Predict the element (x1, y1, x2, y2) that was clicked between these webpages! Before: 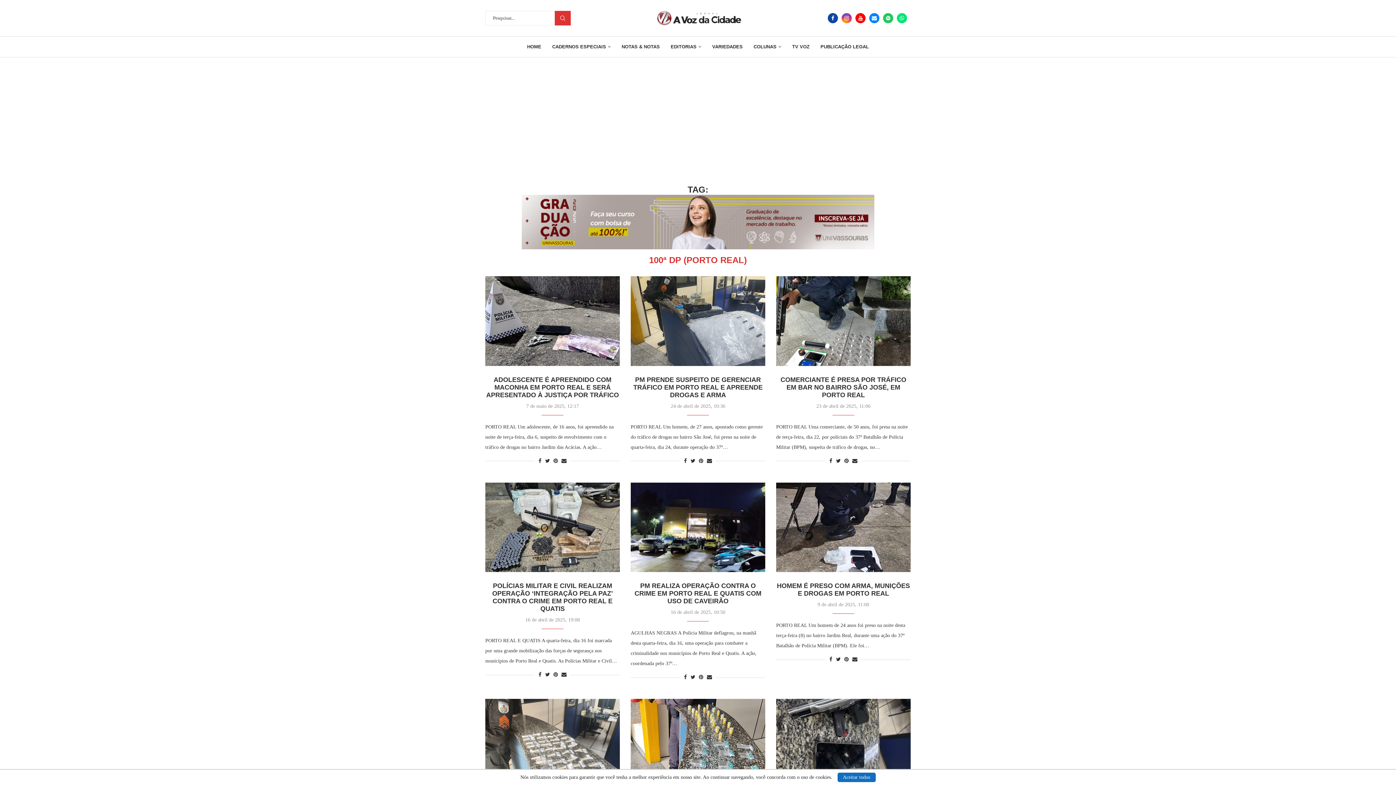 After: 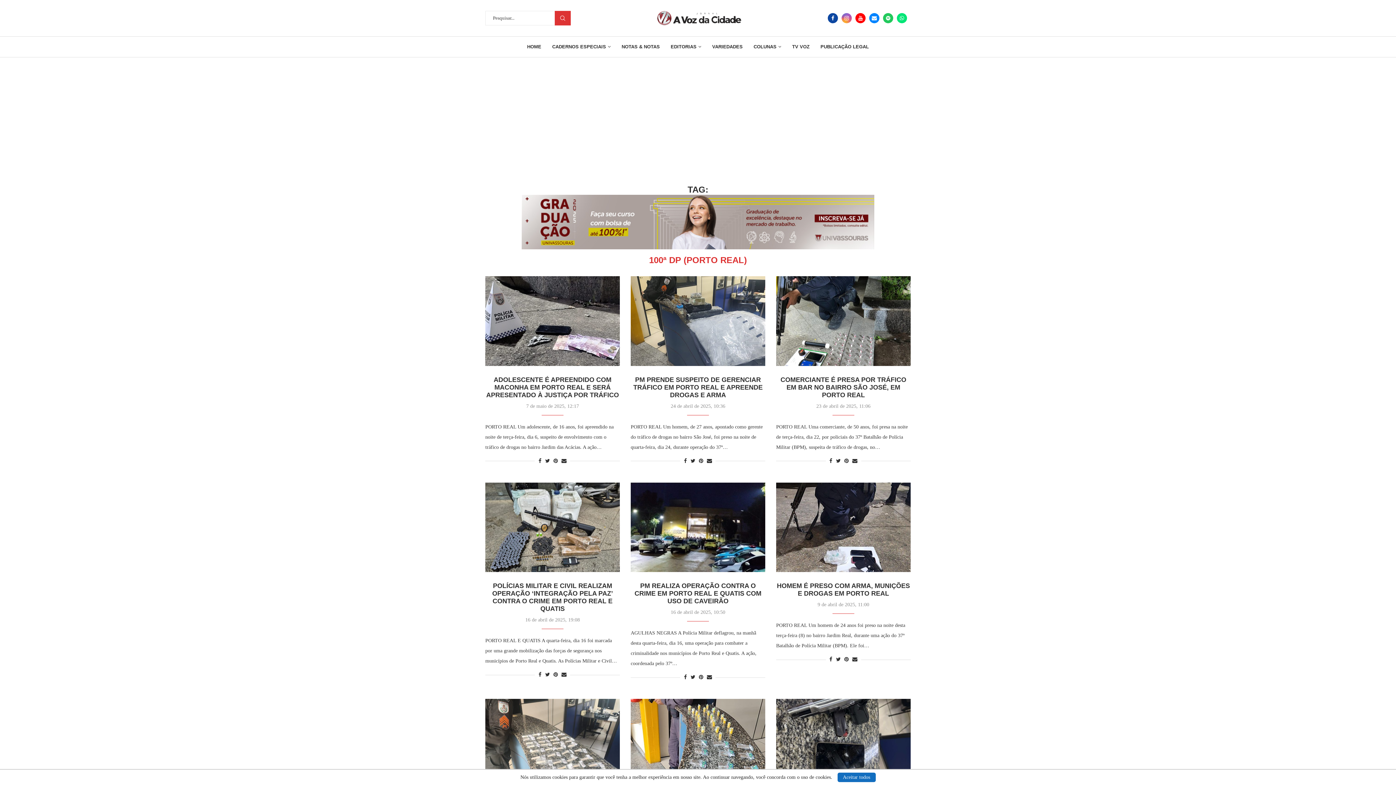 Action: label: Instagram bbox: (841, 13, 852, 23)